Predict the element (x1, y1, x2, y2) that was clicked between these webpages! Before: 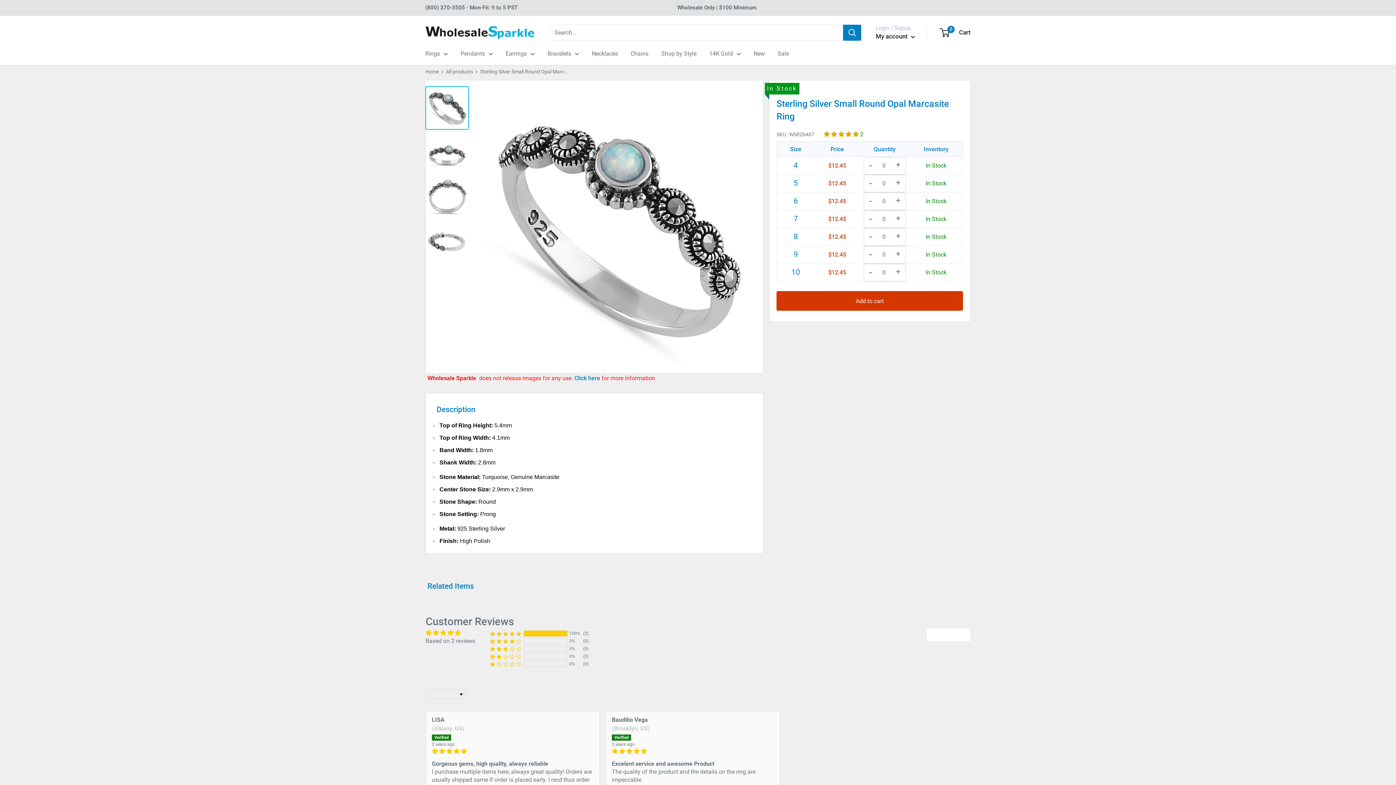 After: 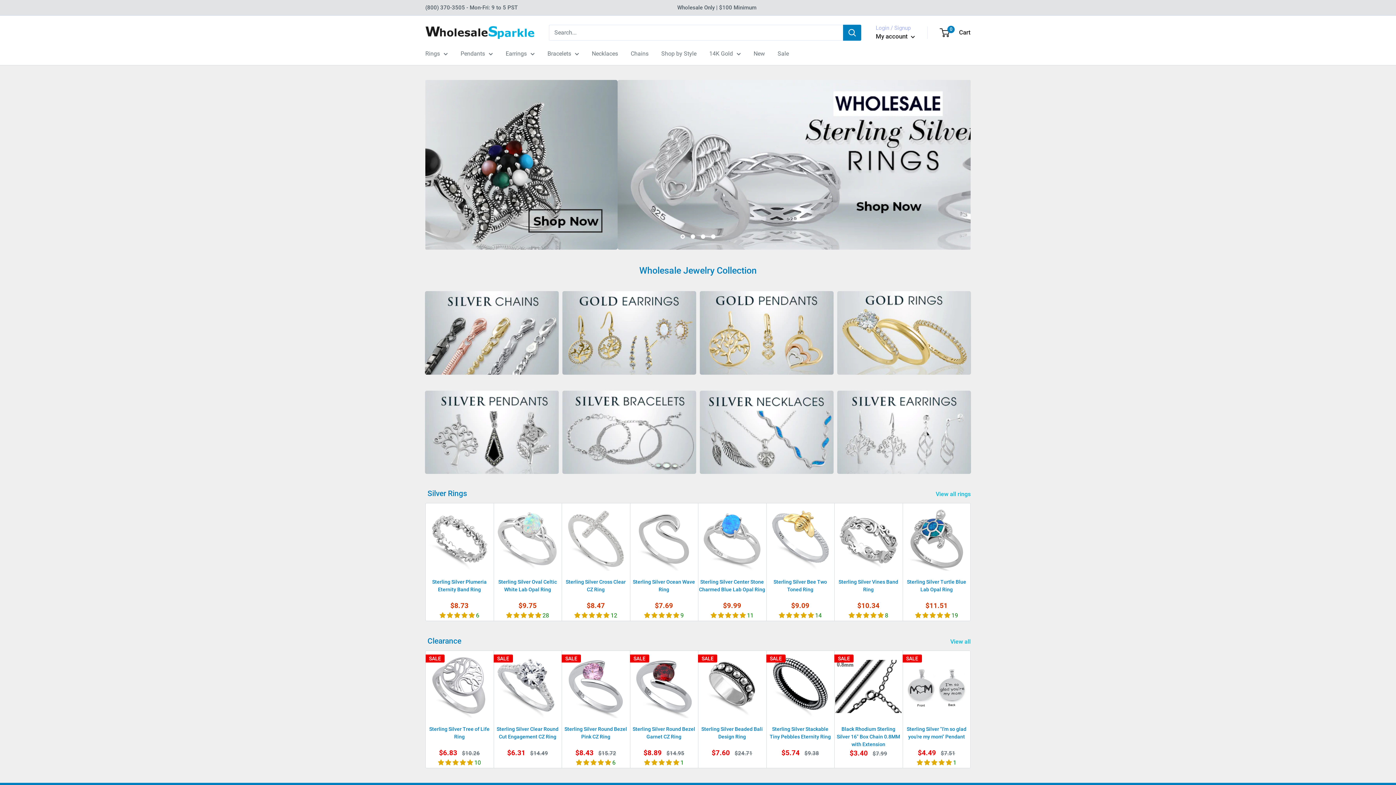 Action: bbox: (425, 68, 438, 74) label: Home